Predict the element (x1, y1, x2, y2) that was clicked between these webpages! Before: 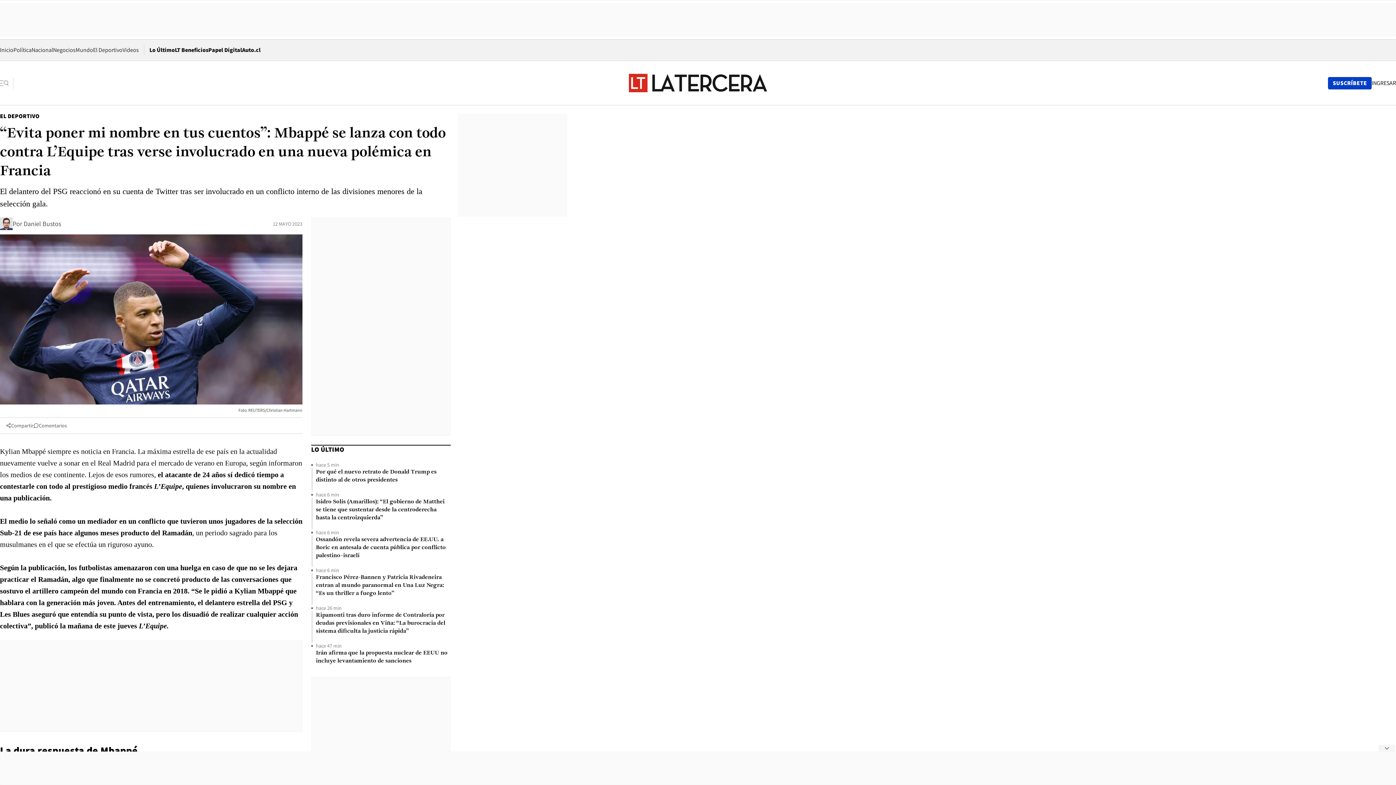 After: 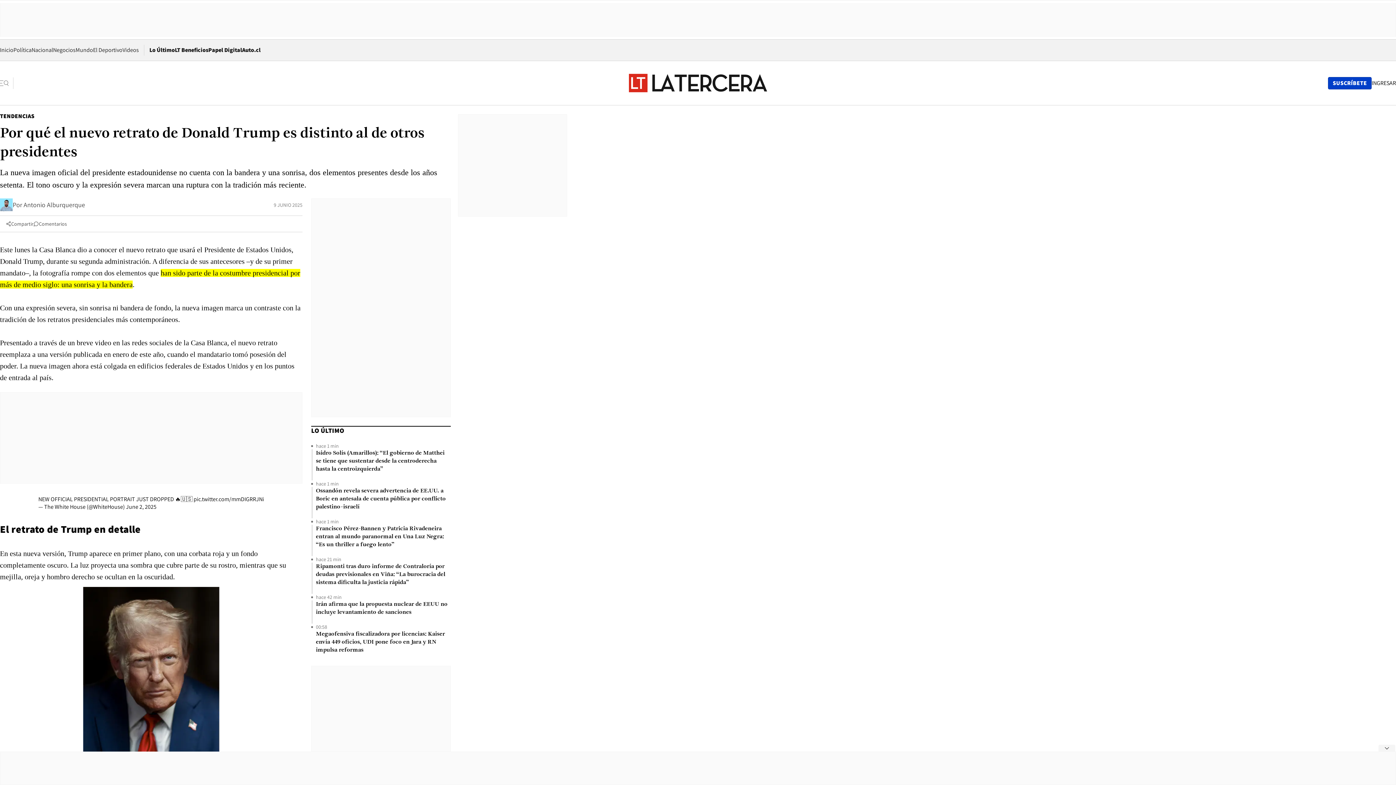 Action: bbox: (316, 468, 450, 484) label: Por qué el nuevo retrato de Donald Trump es distinto al de otros presidentes